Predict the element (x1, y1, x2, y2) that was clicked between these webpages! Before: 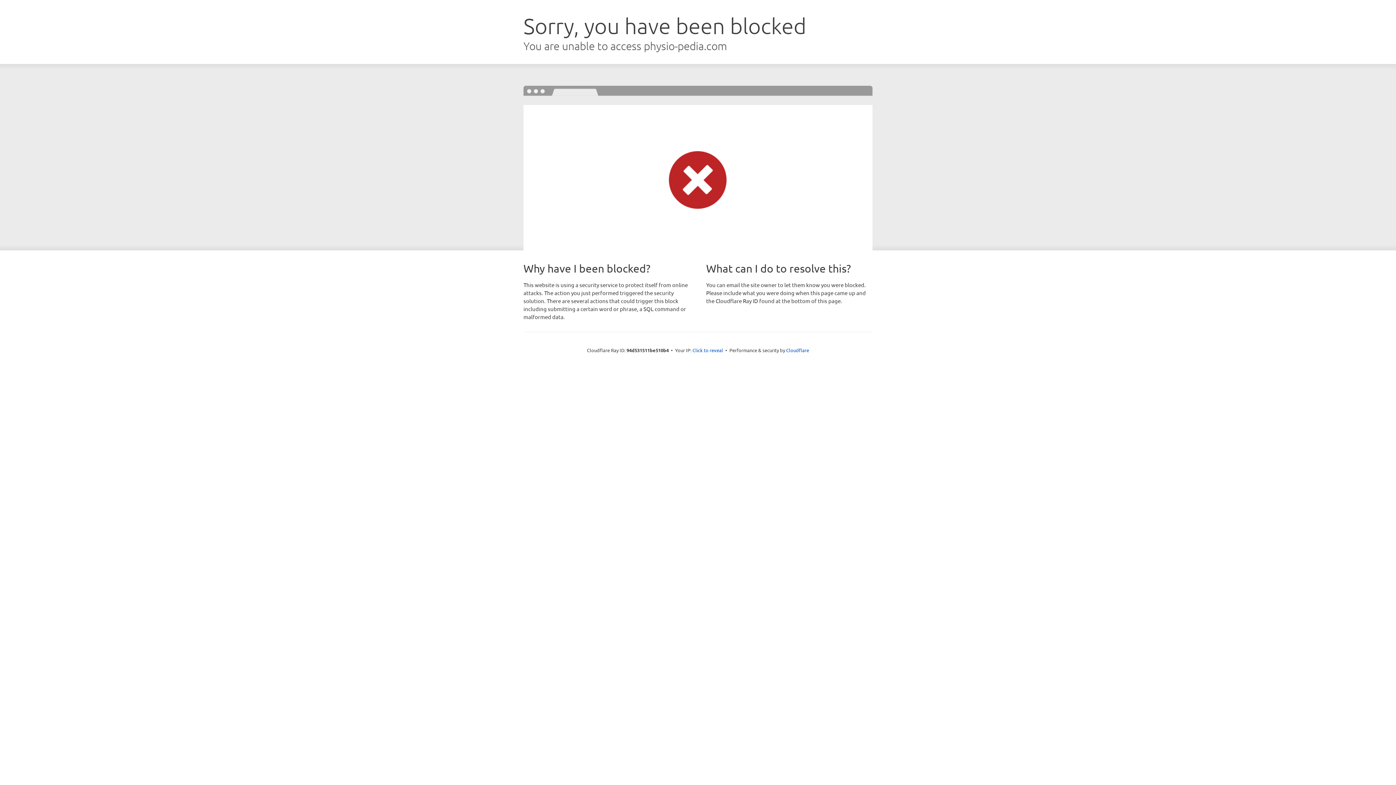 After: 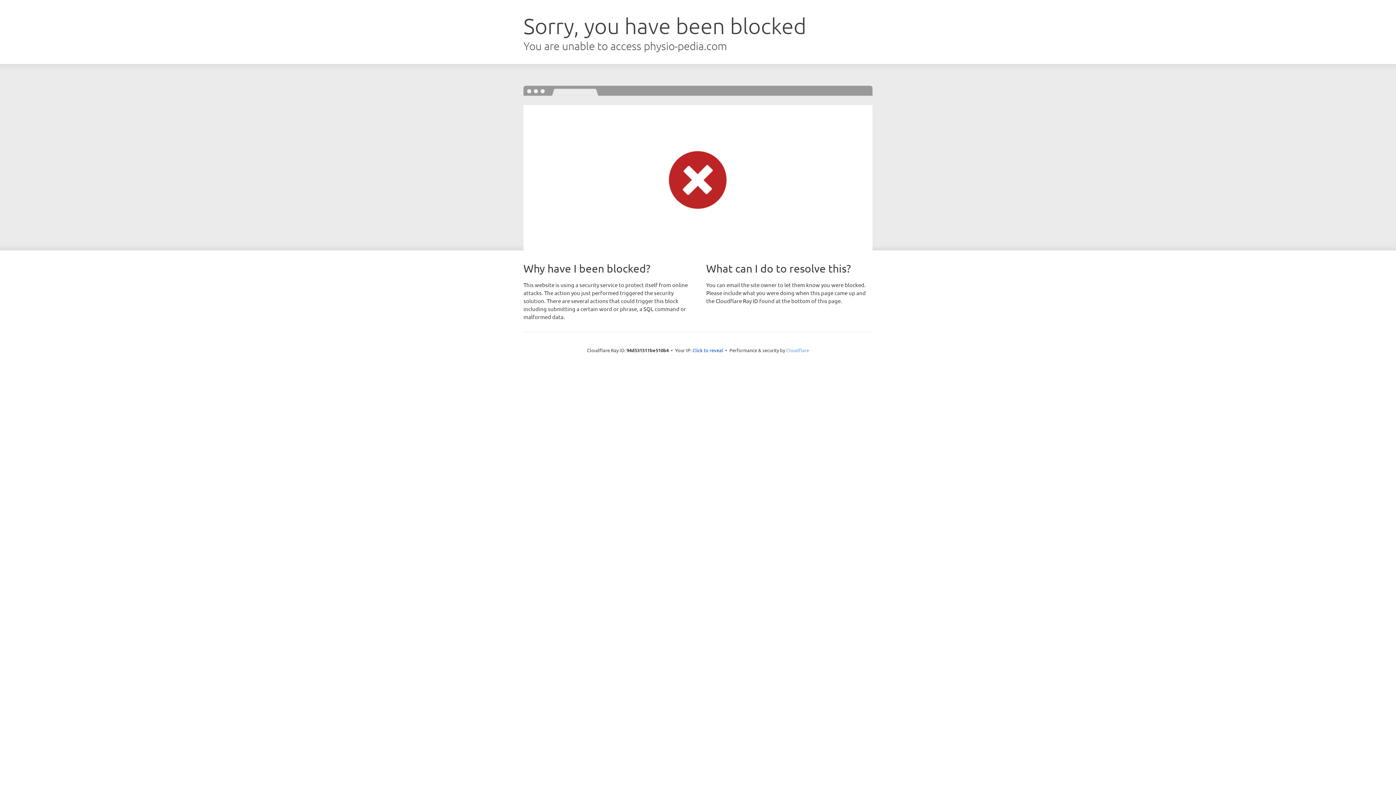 Action: bbox: (786, 347, 809, 353) label: Cloudflare